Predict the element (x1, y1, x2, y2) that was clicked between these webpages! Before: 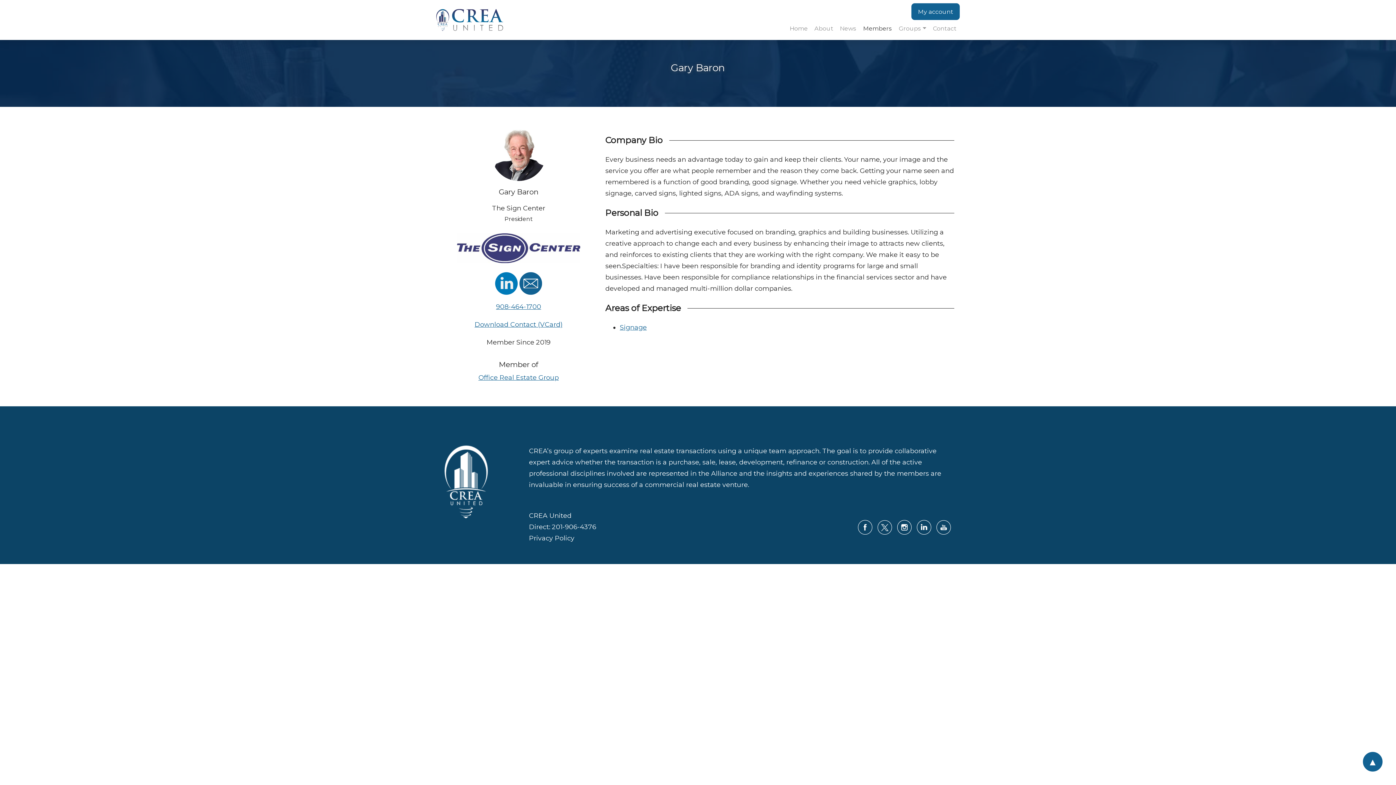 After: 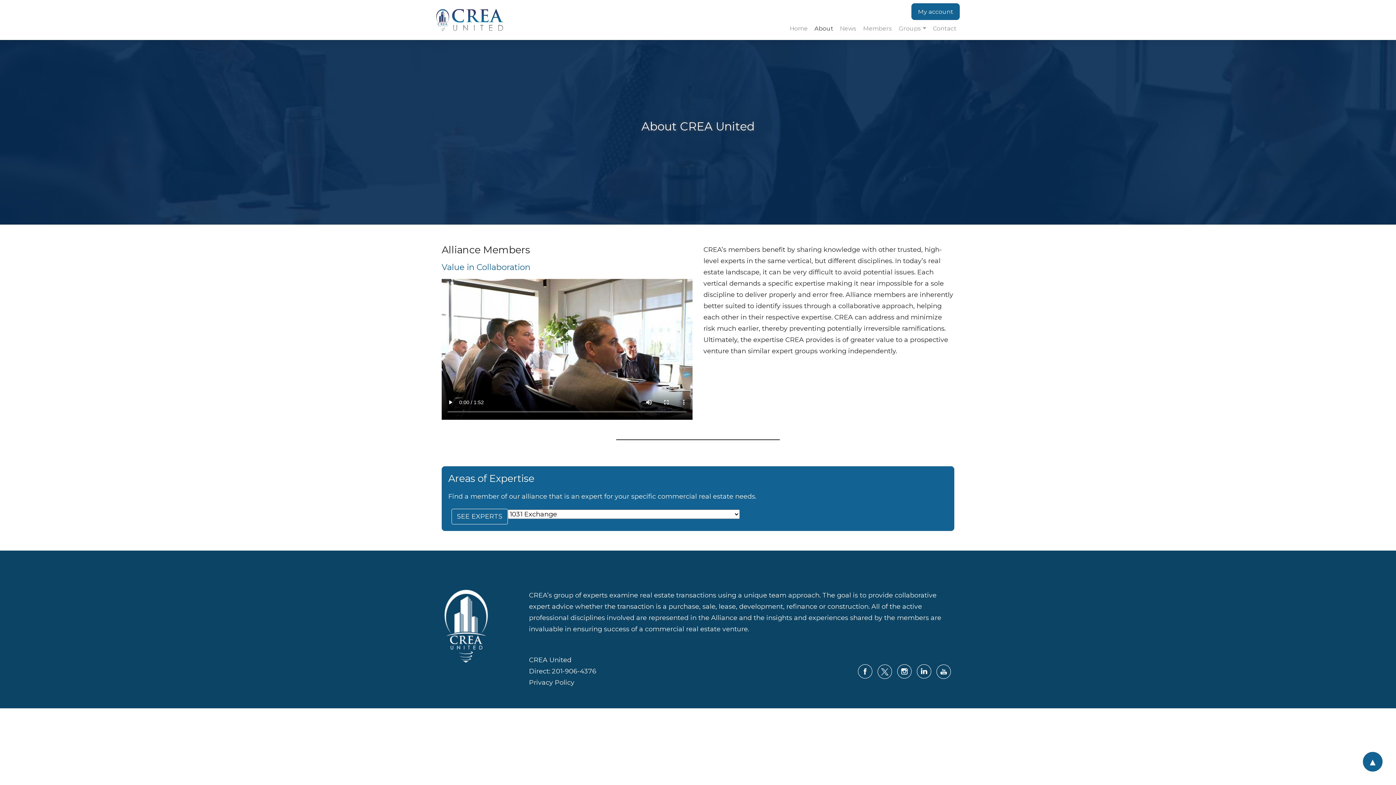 Action: bbox: (811, 20, 836, 36) label: About